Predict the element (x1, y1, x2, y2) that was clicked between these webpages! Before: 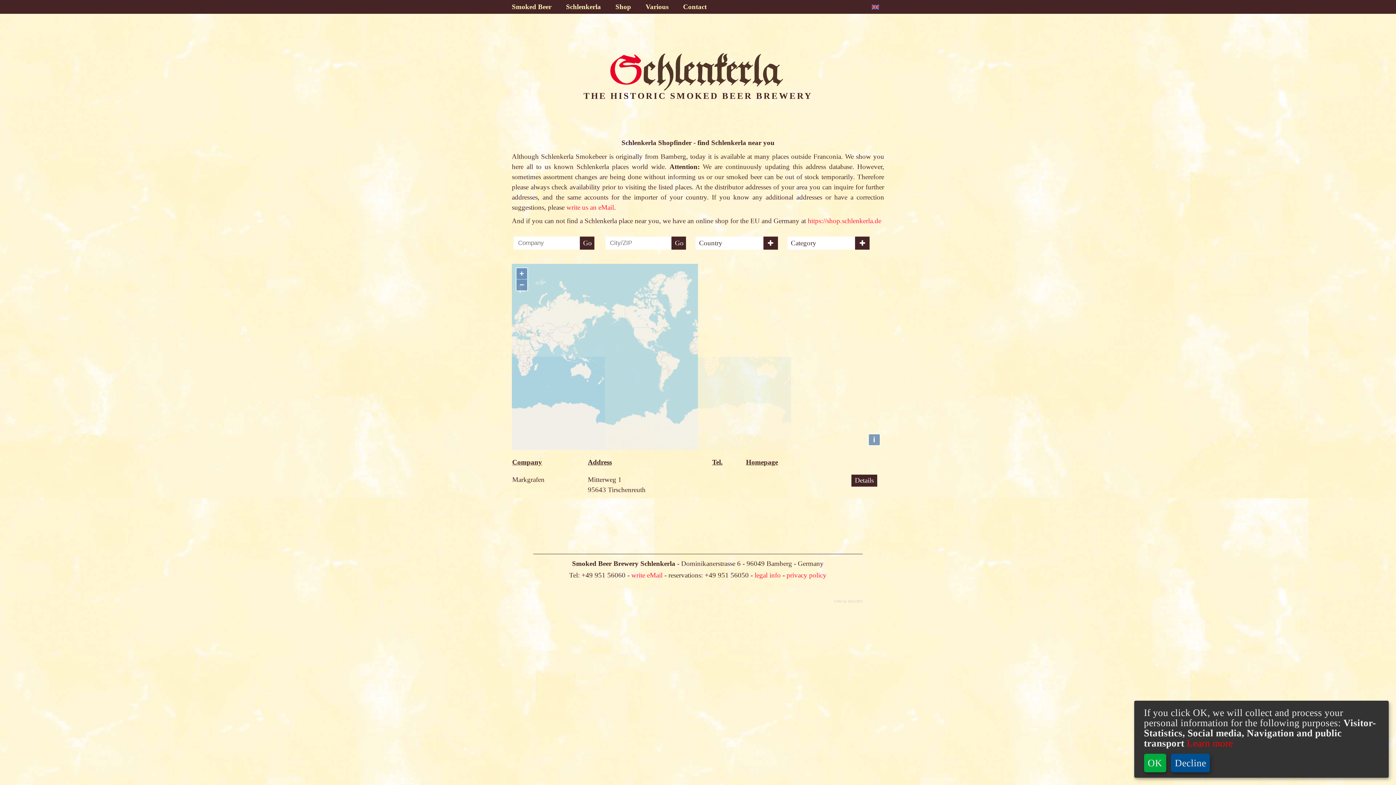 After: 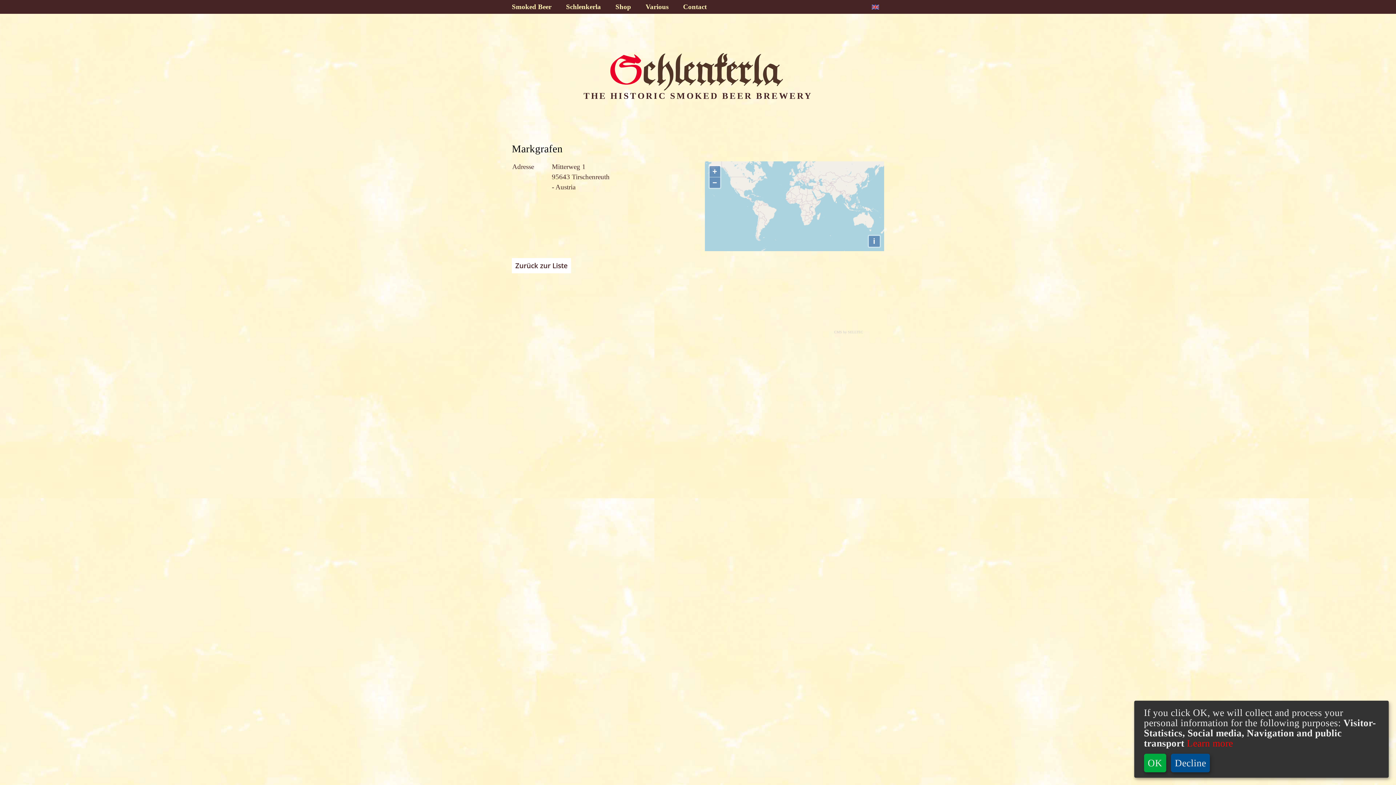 Action: bbox: (851, 474, 877, 486) label: Details